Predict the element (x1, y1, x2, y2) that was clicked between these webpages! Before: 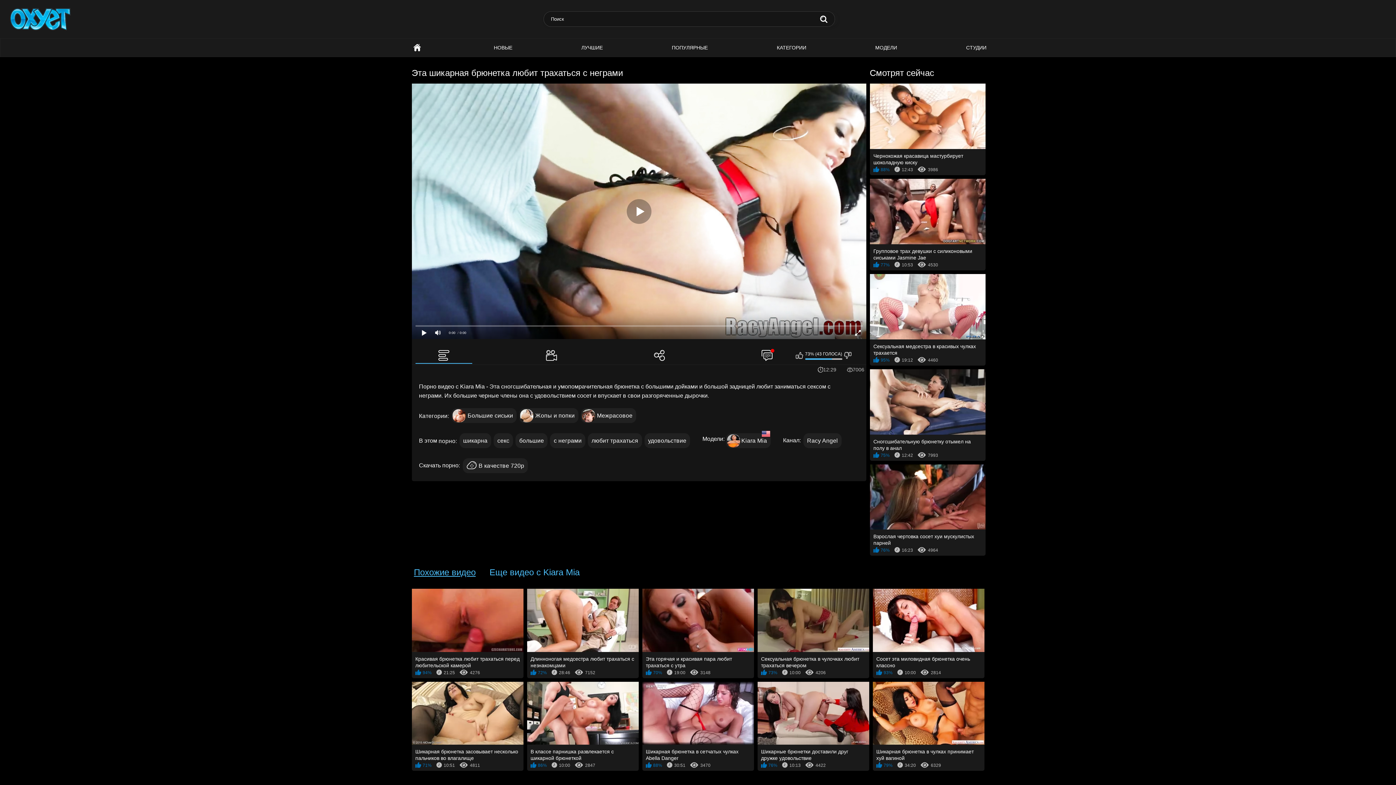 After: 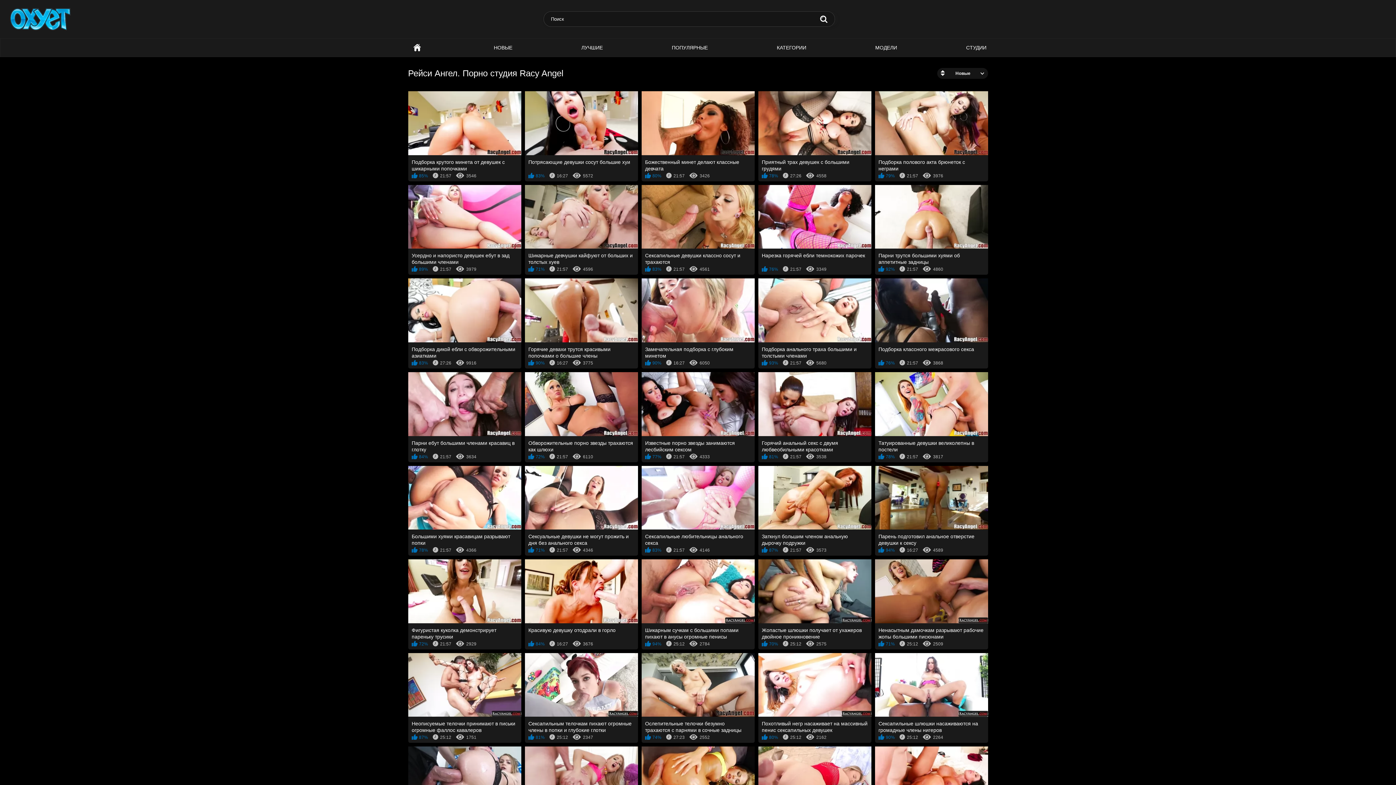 Action: bbox: (803, 433, 841, 448) label: Racy Angel